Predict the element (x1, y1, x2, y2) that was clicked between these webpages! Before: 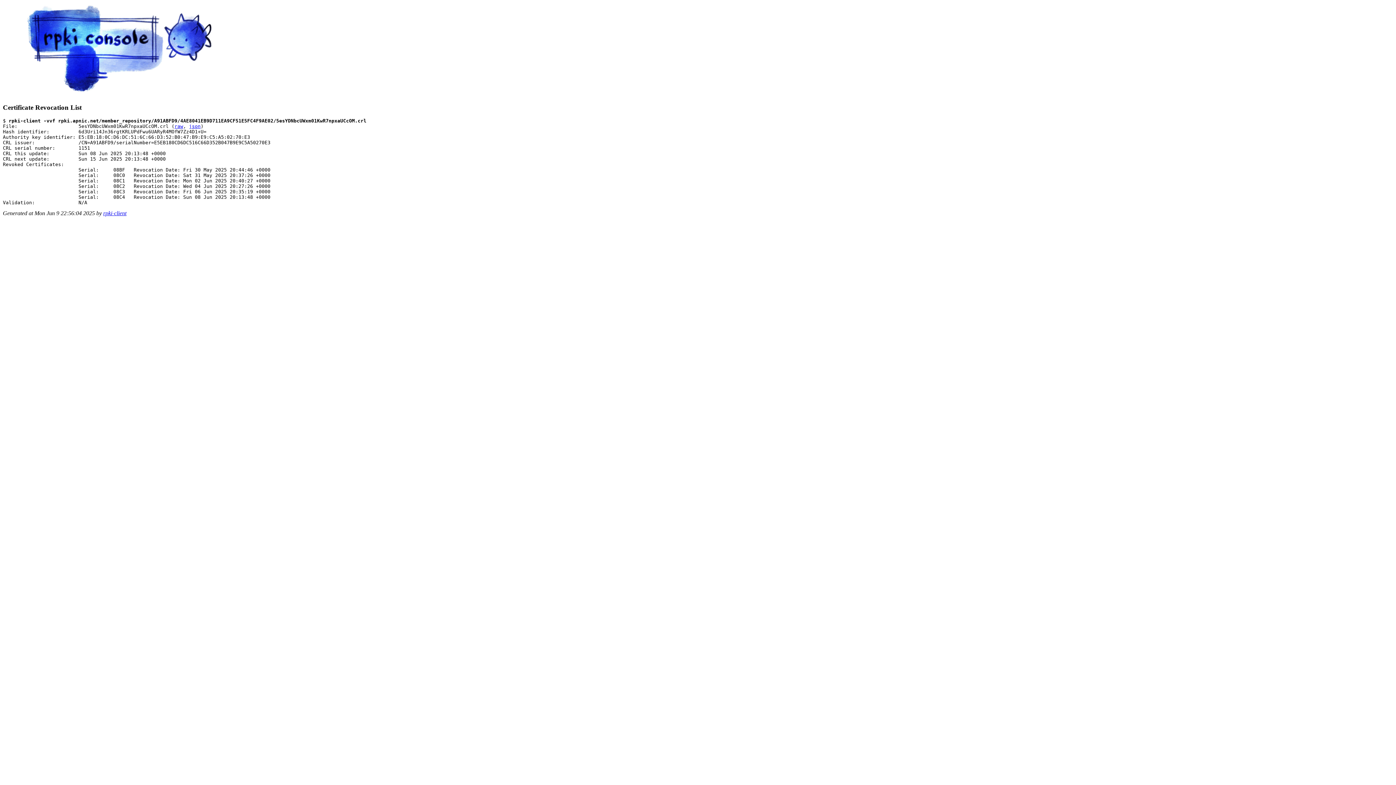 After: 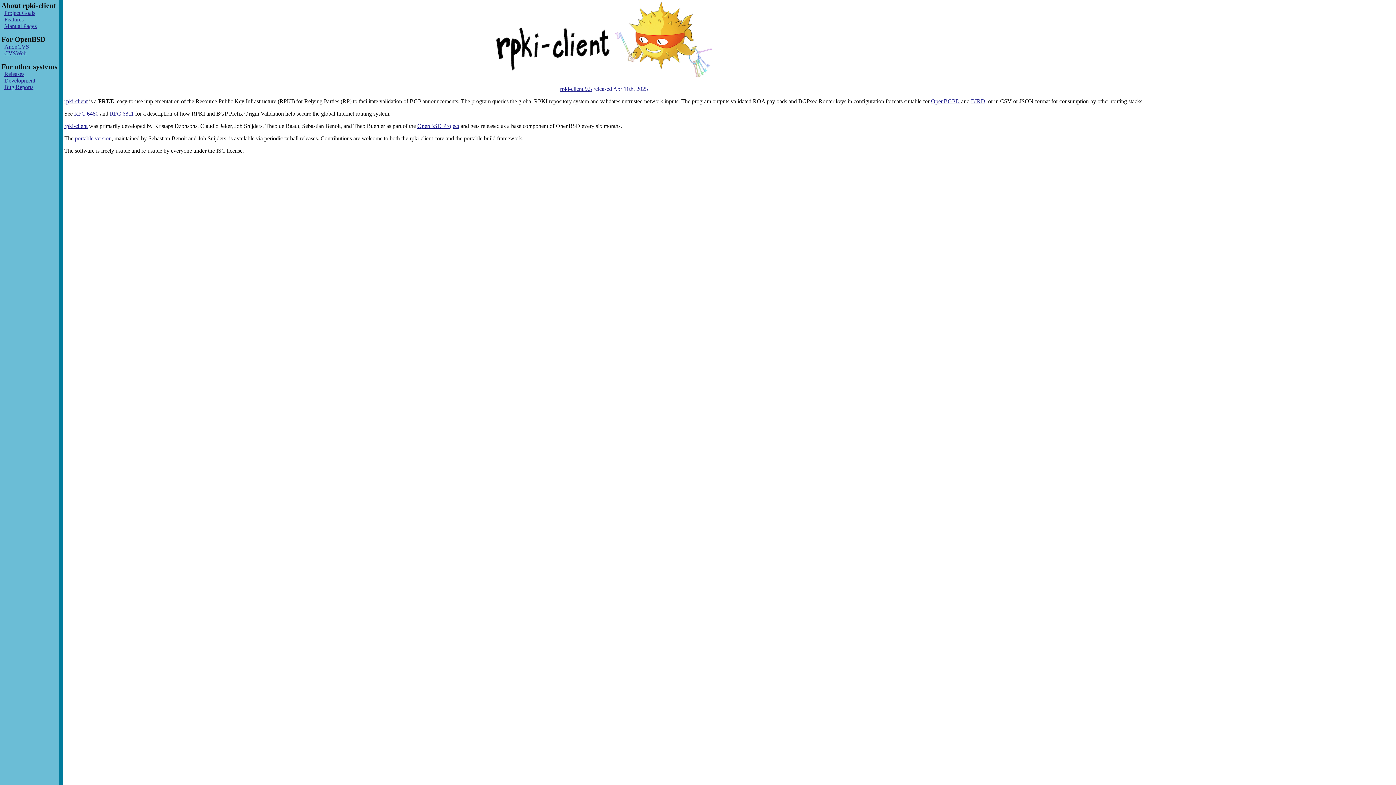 Action: bbox: (103, 210, 126, 216) label: rpki-client